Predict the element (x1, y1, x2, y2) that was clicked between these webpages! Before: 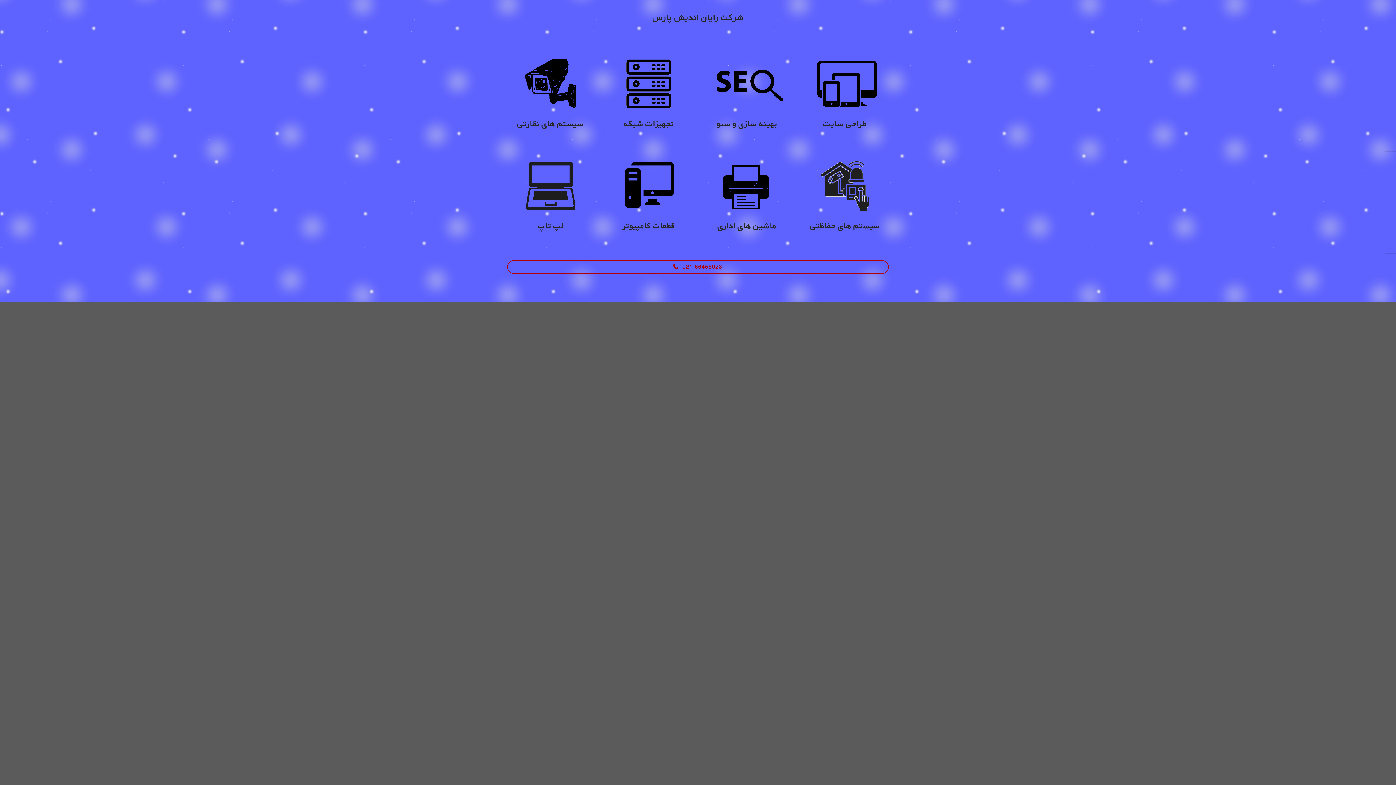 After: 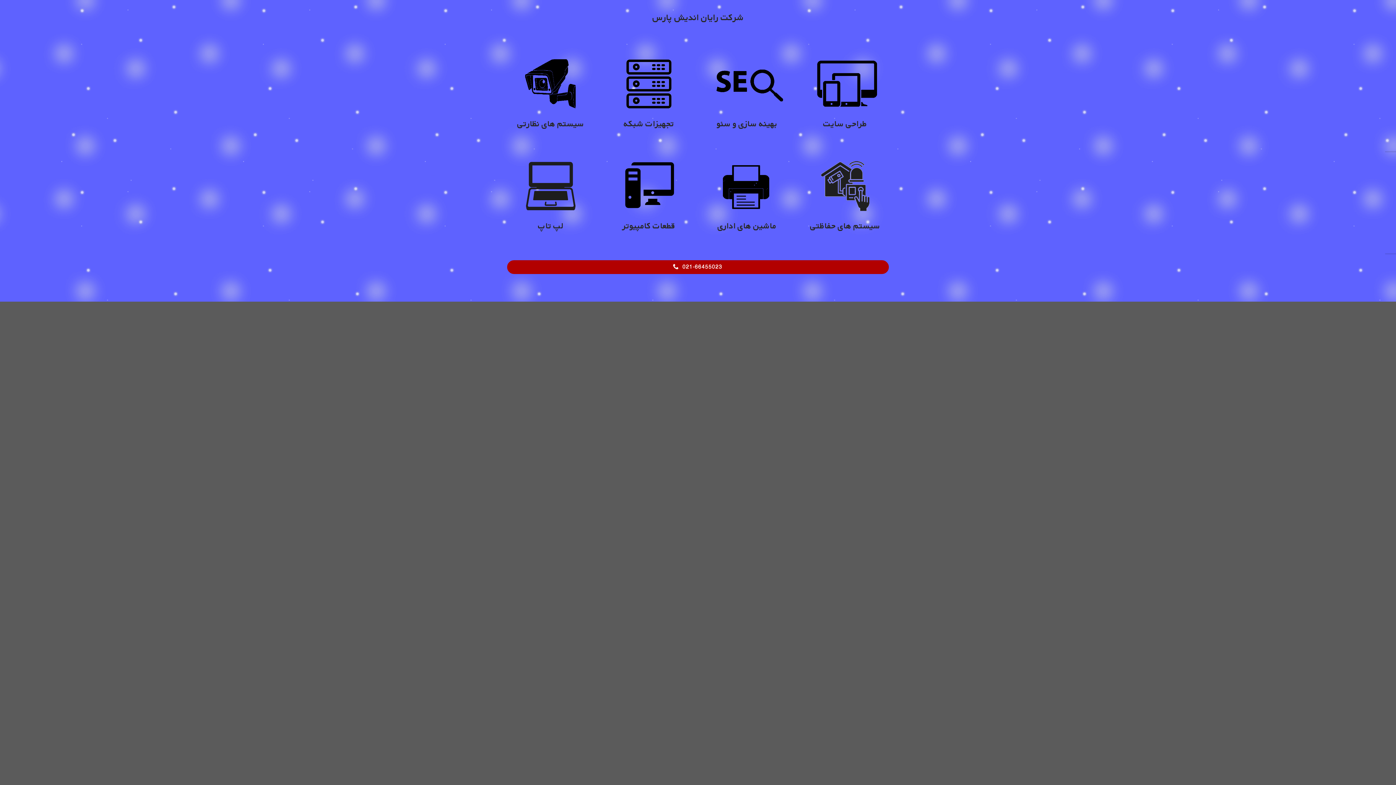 Action: bbox: (507, 260, 889, 274) label: 021-66455023 